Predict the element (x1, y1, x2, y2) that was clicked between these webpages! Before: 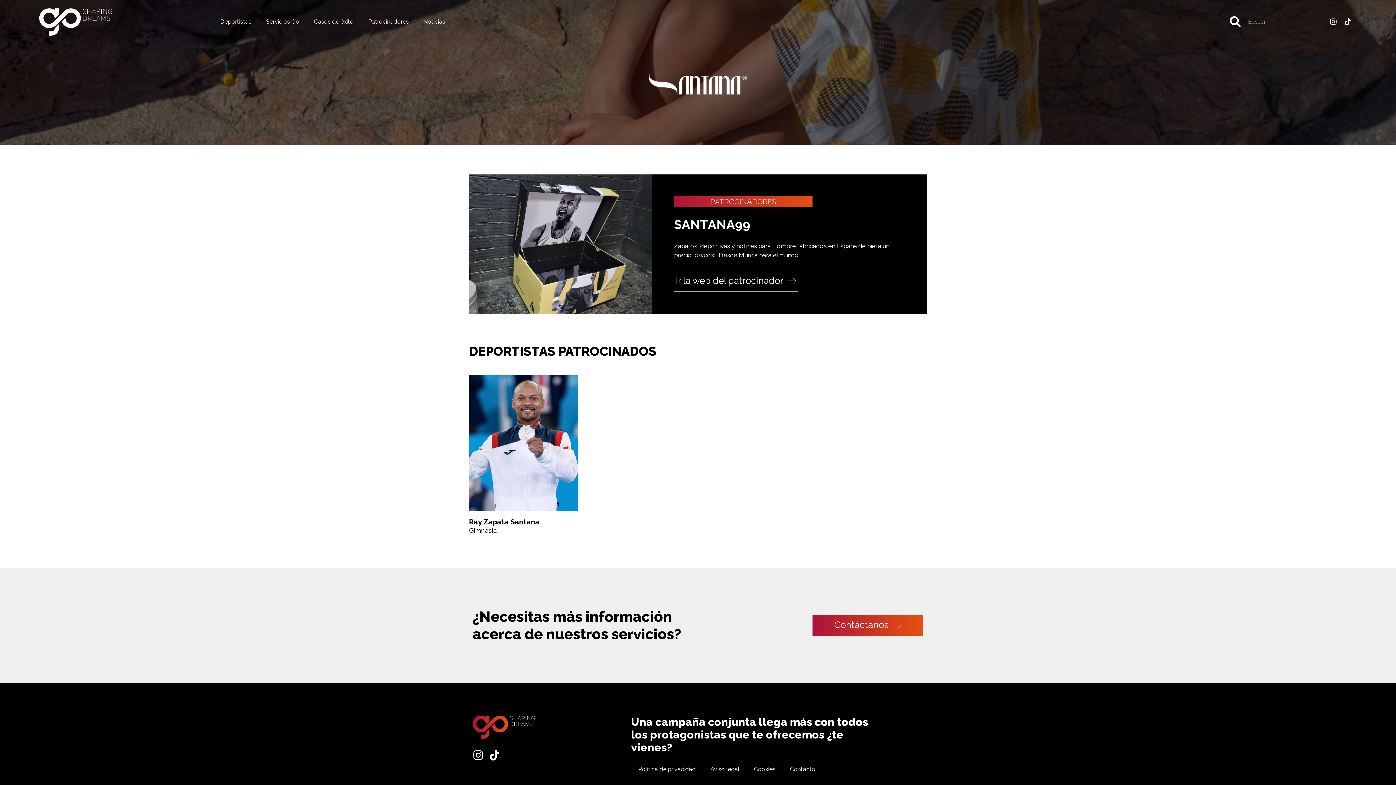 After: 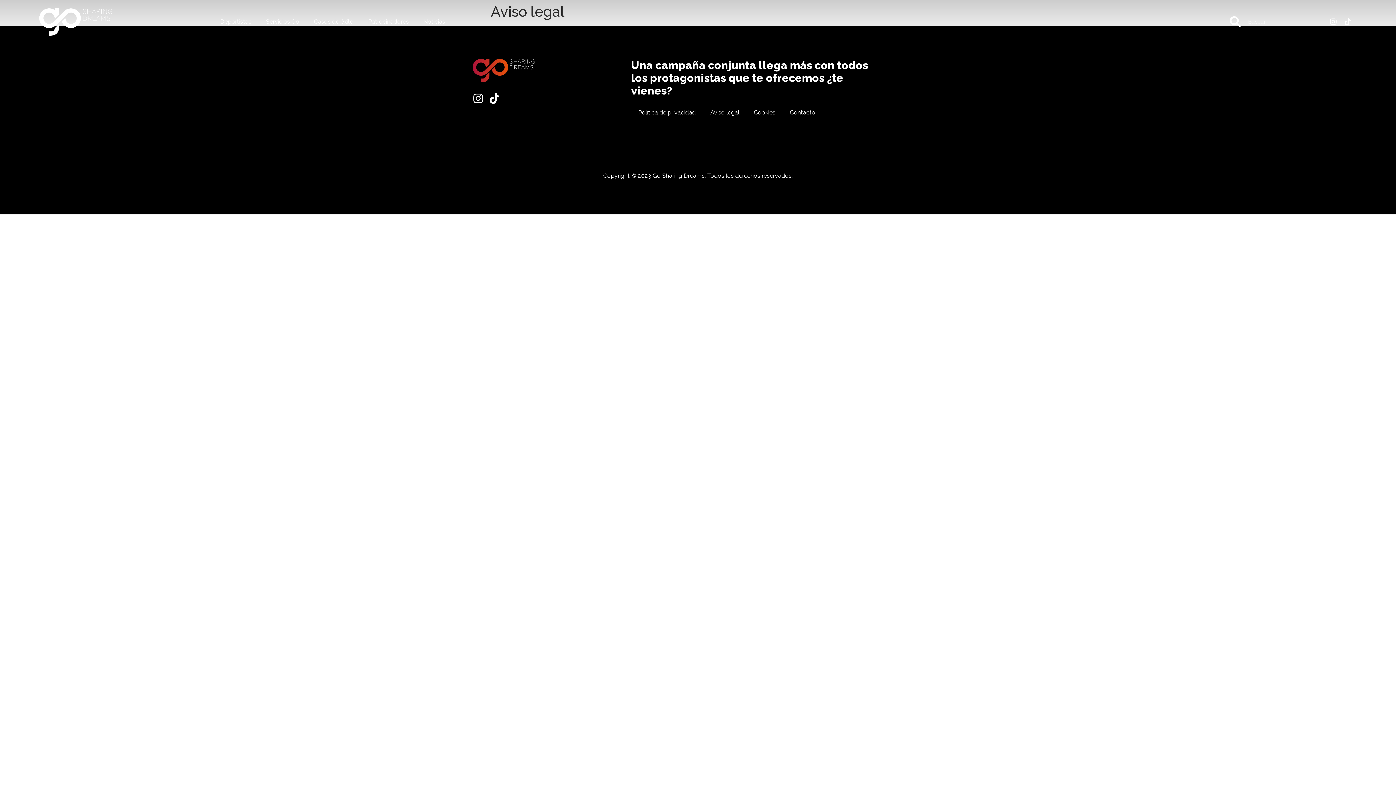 Action: label: Aviso legal bbox: (703, 761, 746, 778)